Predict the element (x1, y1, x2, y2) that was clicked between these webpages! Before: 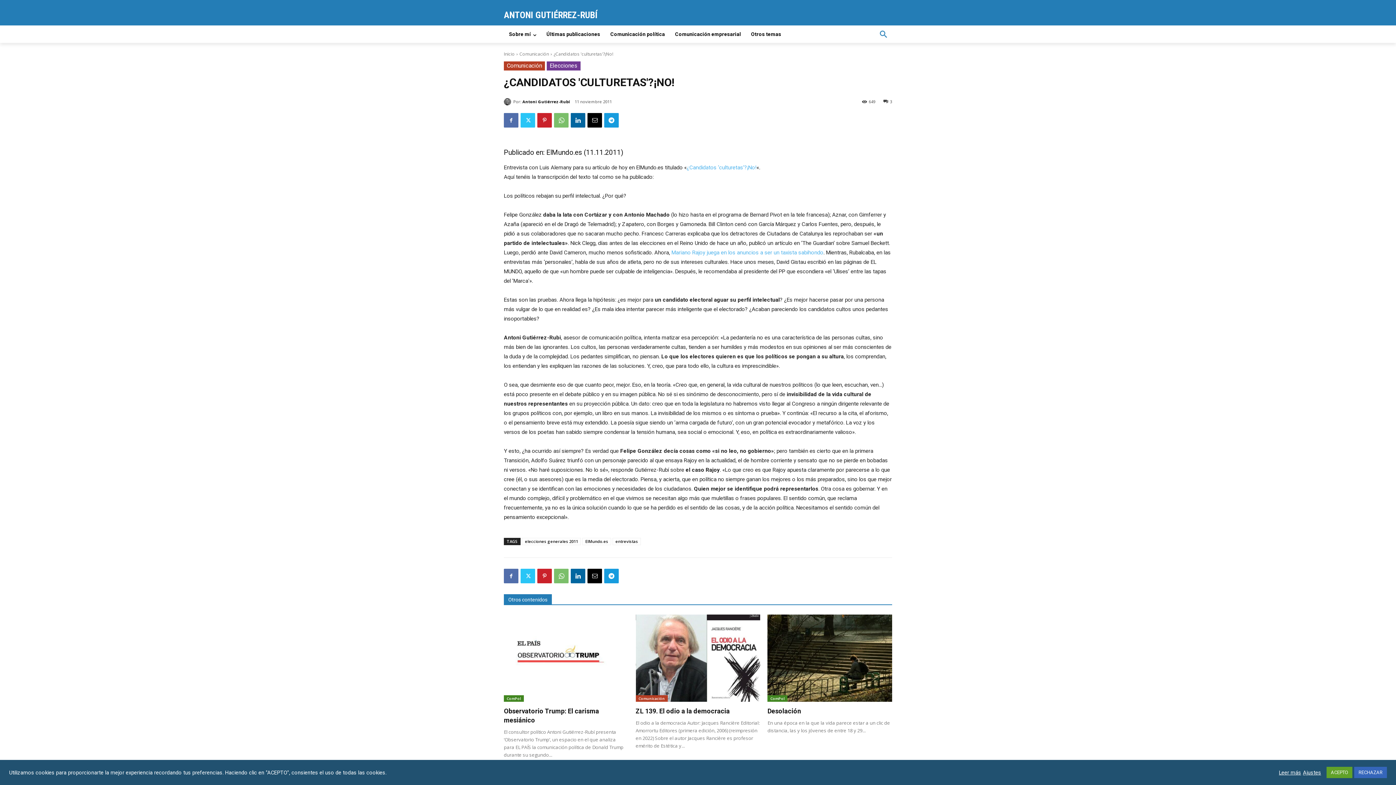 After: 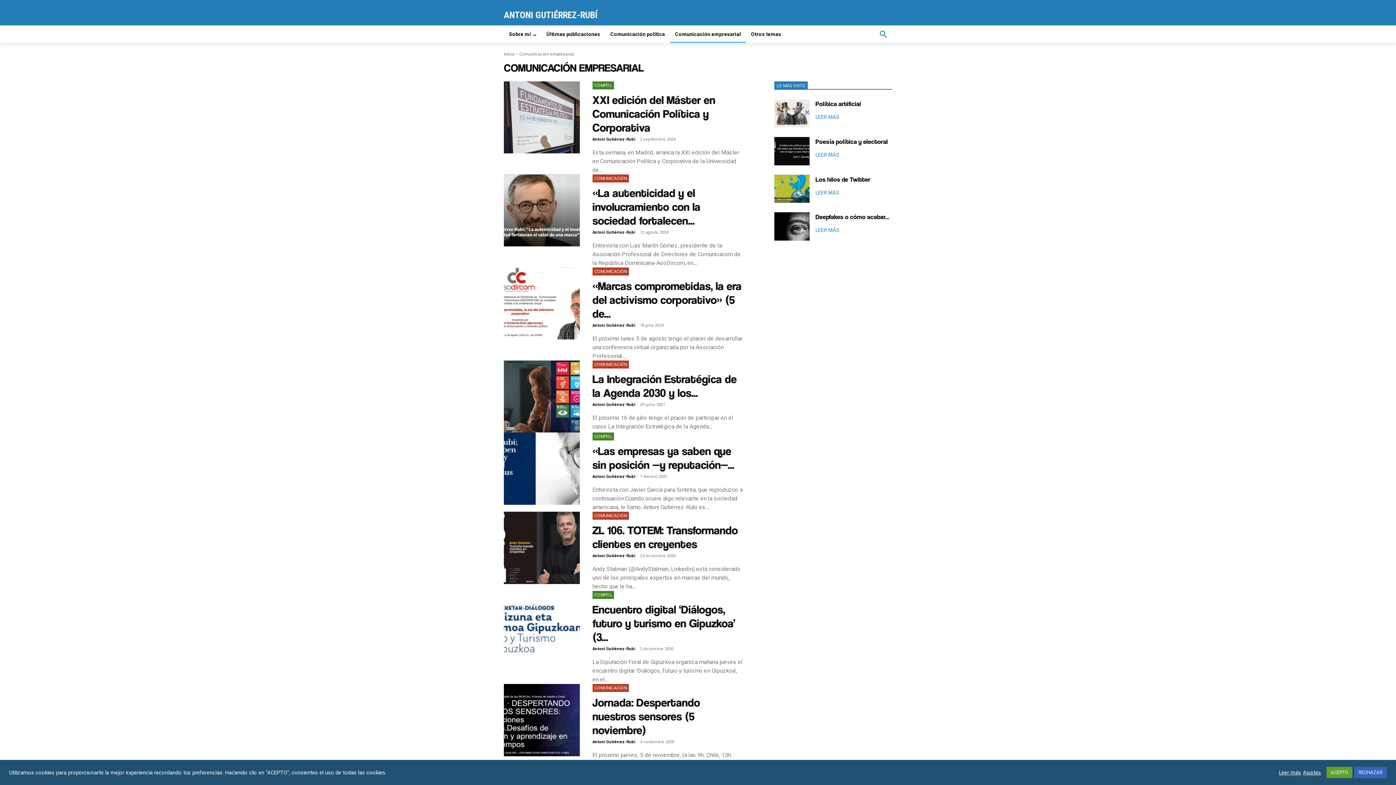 Action: bbox: (670, 25, 746, 42) label: Comunicación empresarial